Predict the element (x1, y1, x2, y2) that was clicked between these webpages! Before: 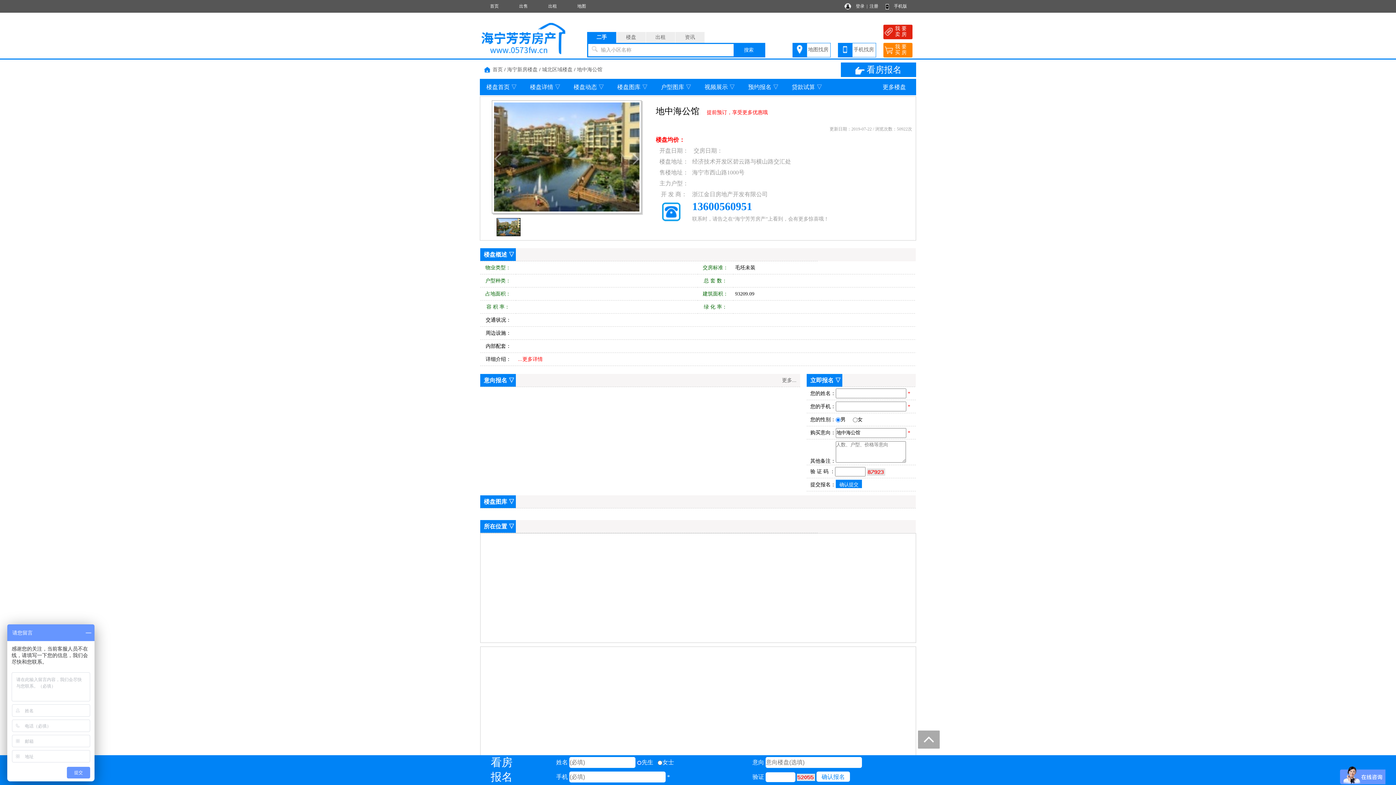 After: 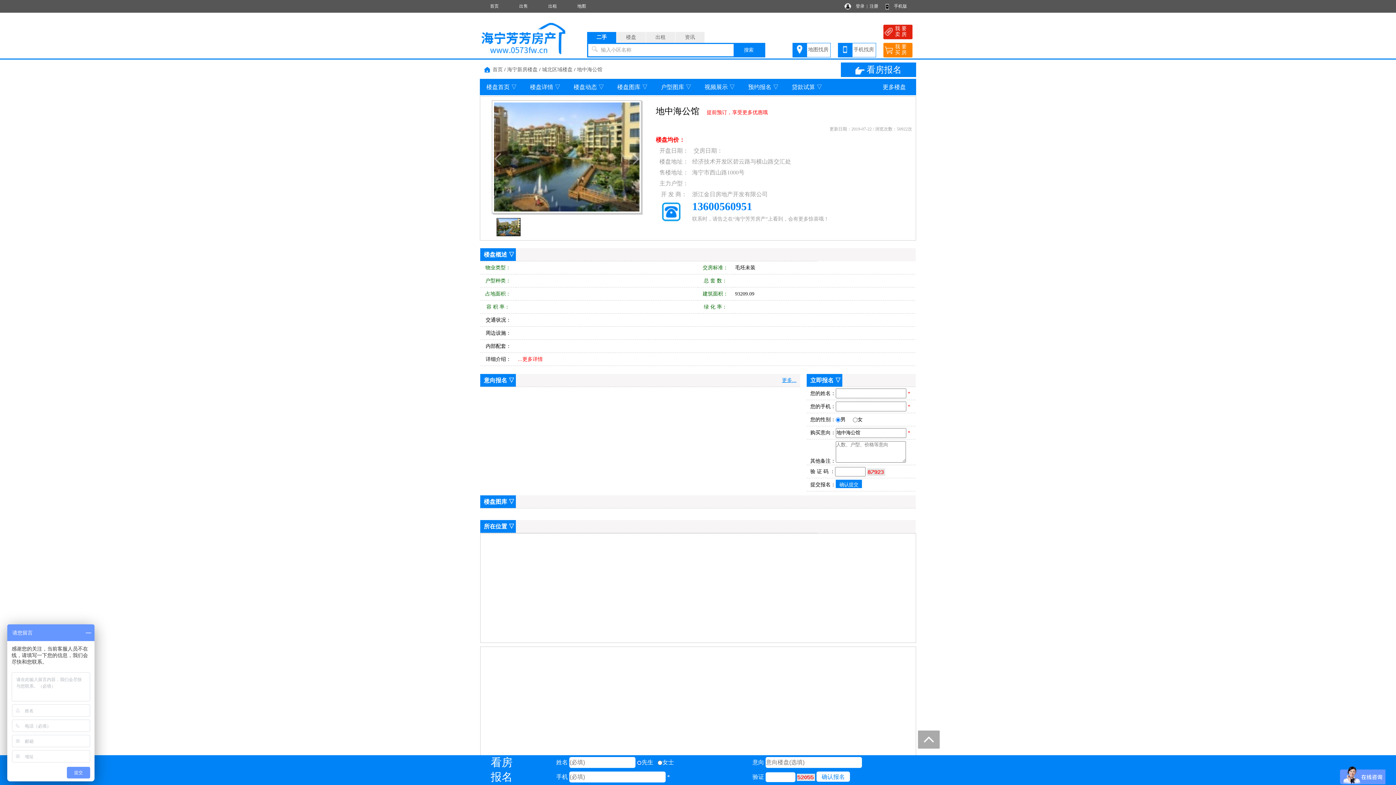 Action: bbox: (782, 377, 796, 383) label: 更多...